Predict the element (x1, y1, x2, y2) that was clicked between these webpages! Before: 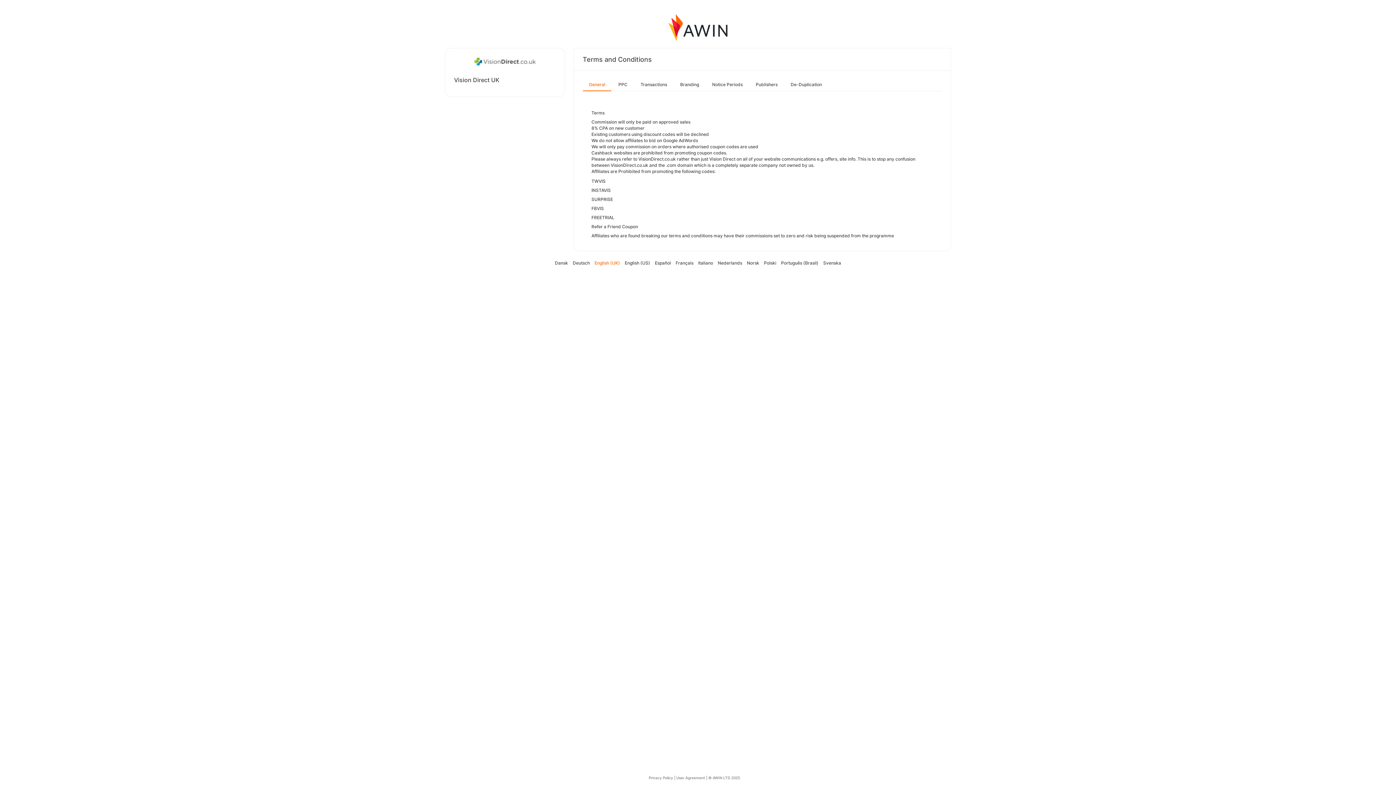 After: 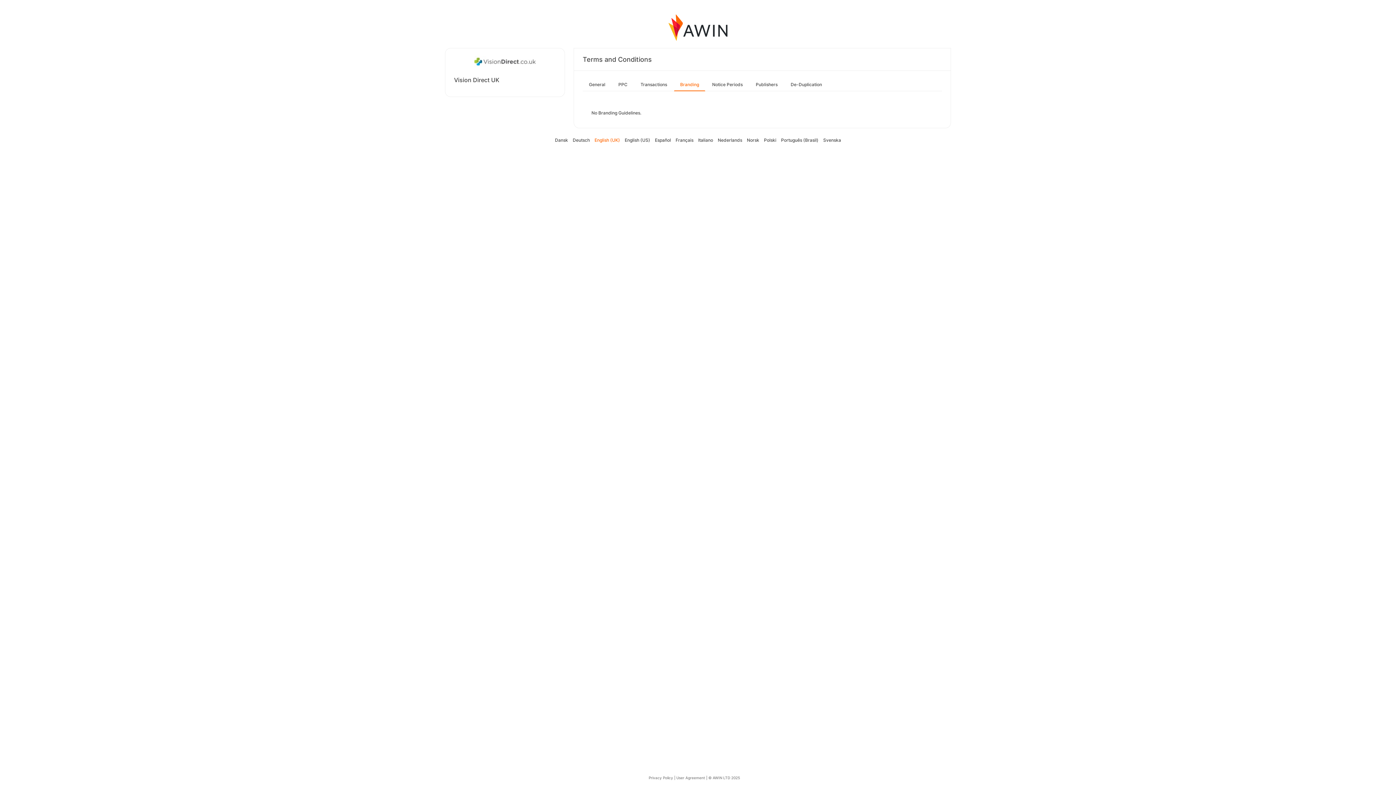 Action: bbox: (674, 78, 705, 90) label: Branding